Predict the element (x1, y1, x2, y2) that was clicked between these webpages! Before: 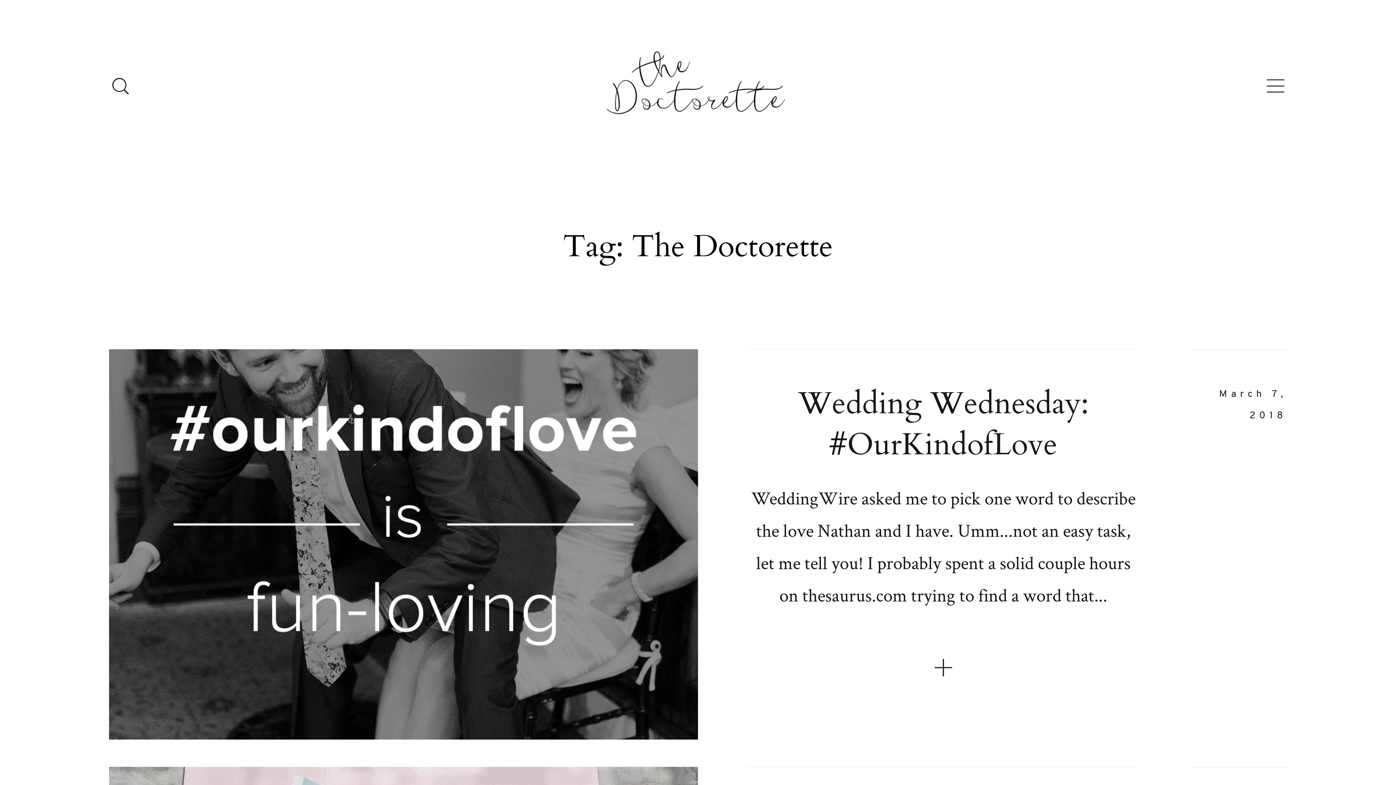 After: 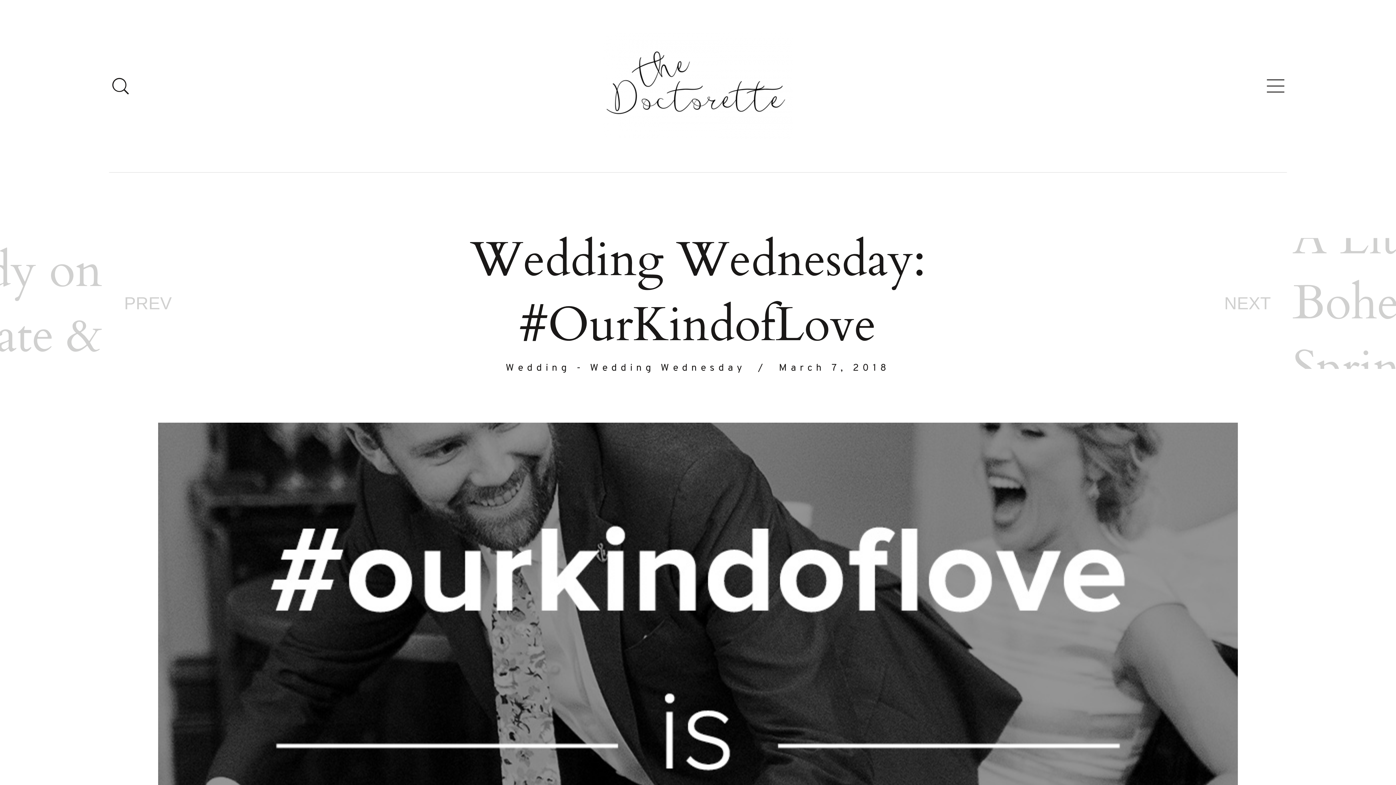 Action: bbox: (109, 349, 1287, 740) label: March 7, 2018
Wedding Wednesday: #OurKindofLove

WeddingWire asked me to pick one word to describe the love Nathan and I have. Umm...not an easy task, let me tell you! I probably spent a solid couple hours on thesaurus.com trying to find a word that...